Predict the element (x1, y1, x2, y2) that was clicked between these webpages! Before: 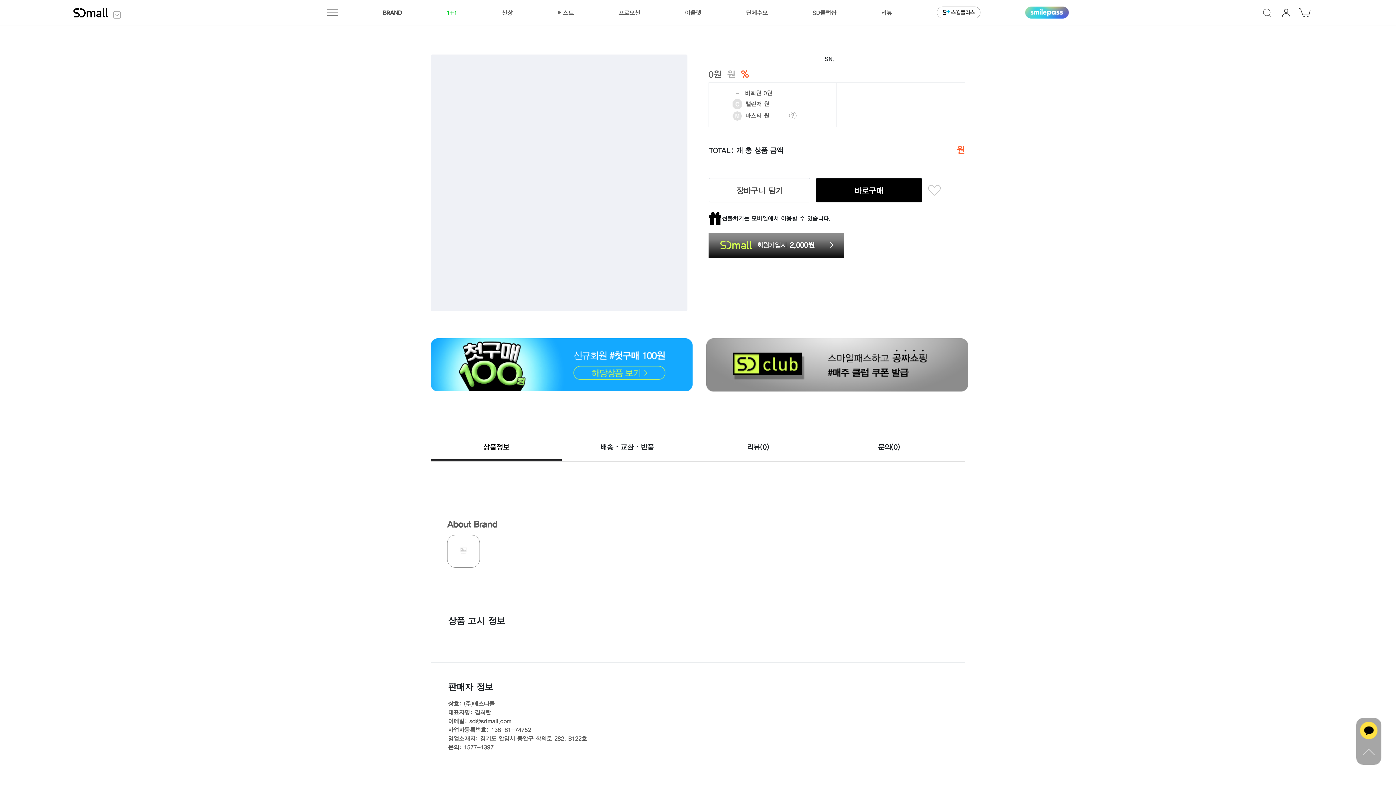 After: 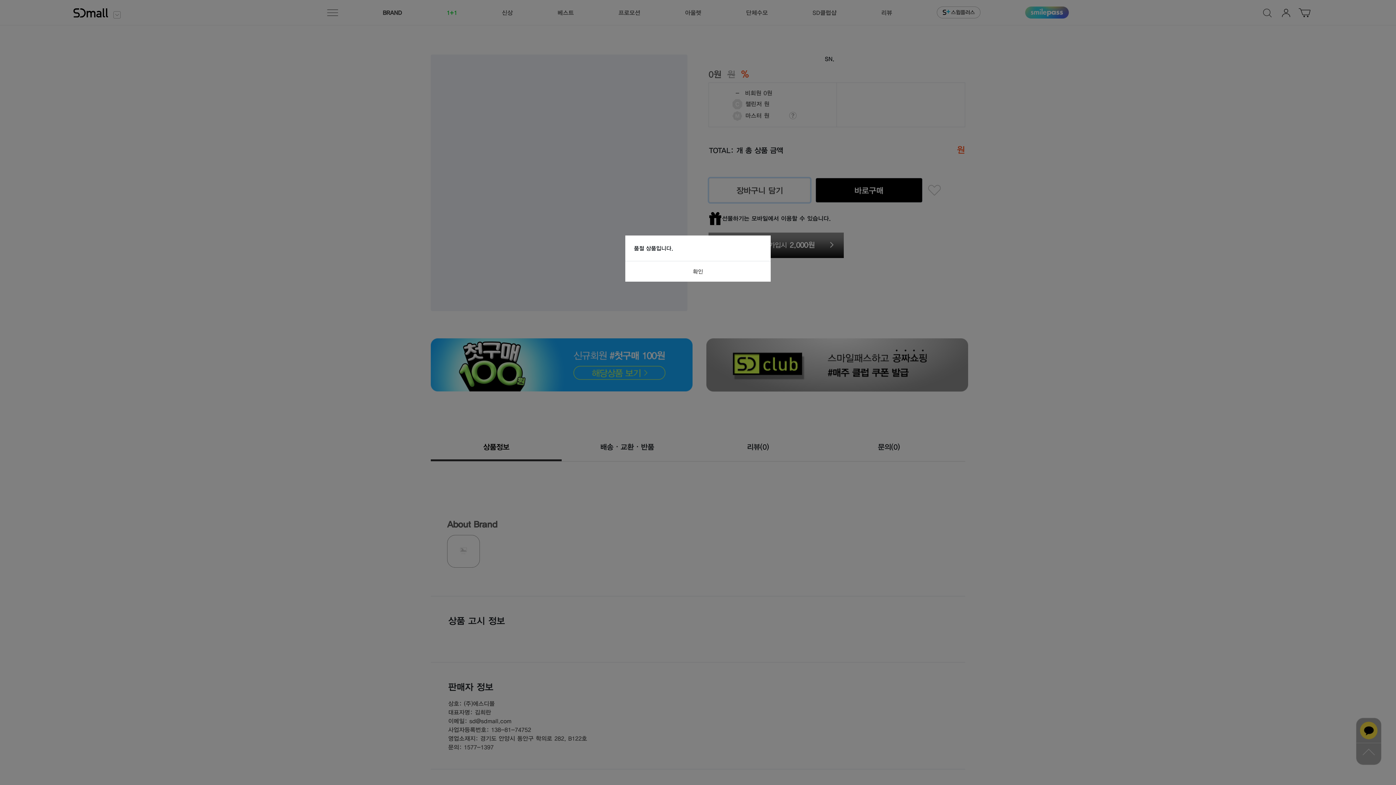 Action: bbox: (709, 178, 810, 202) label: 장바구니 담기